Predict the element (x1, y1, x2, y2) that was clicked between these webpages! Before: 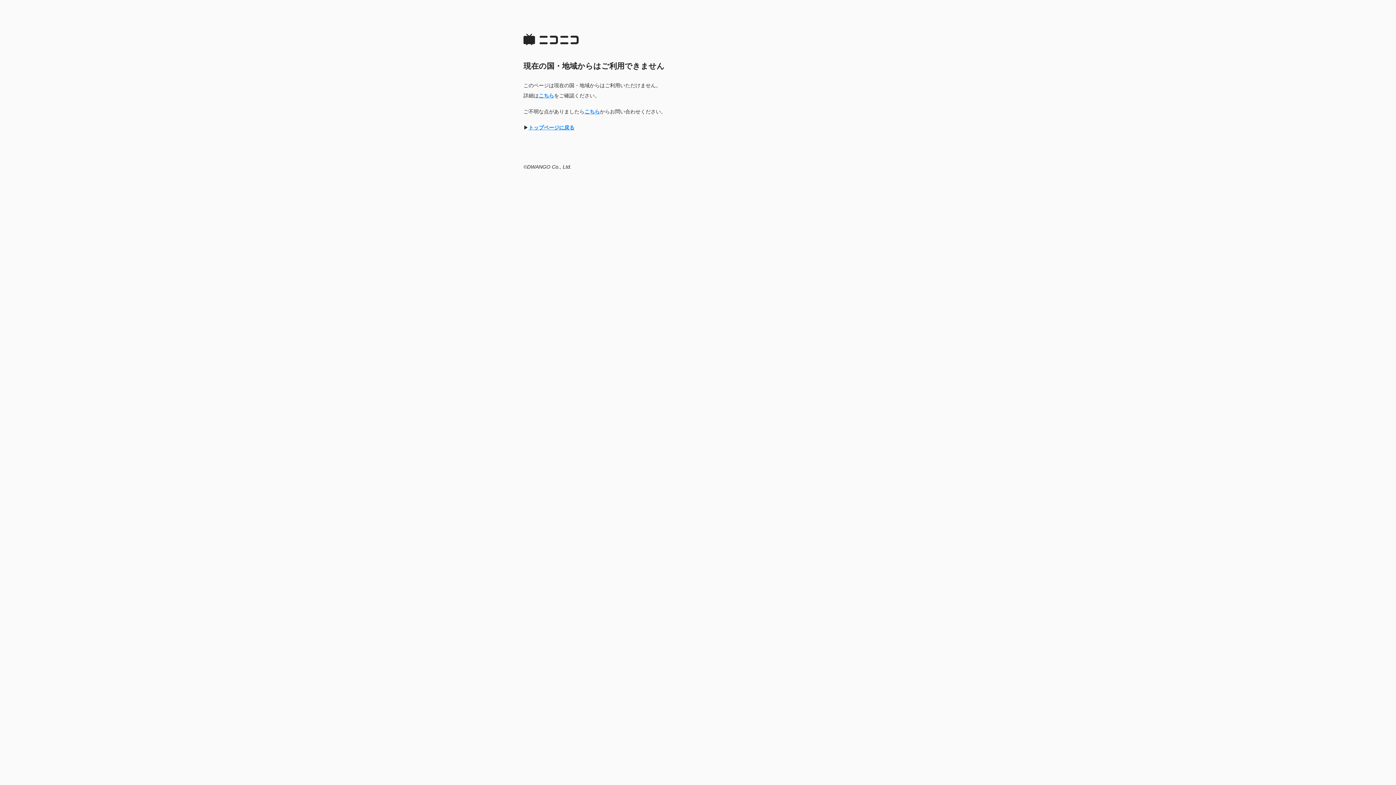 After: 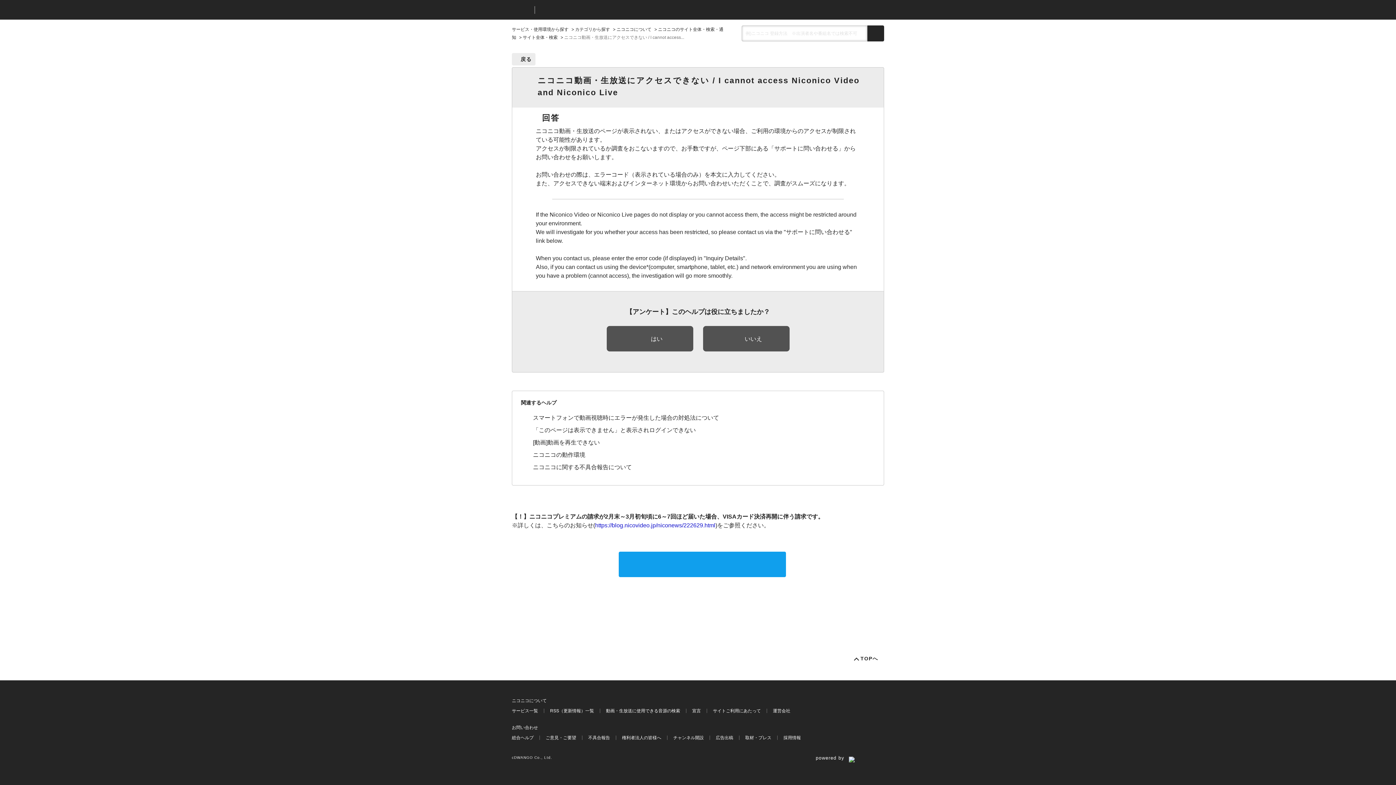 Action: label: こちら bbox: (584, 108, 600, 114)